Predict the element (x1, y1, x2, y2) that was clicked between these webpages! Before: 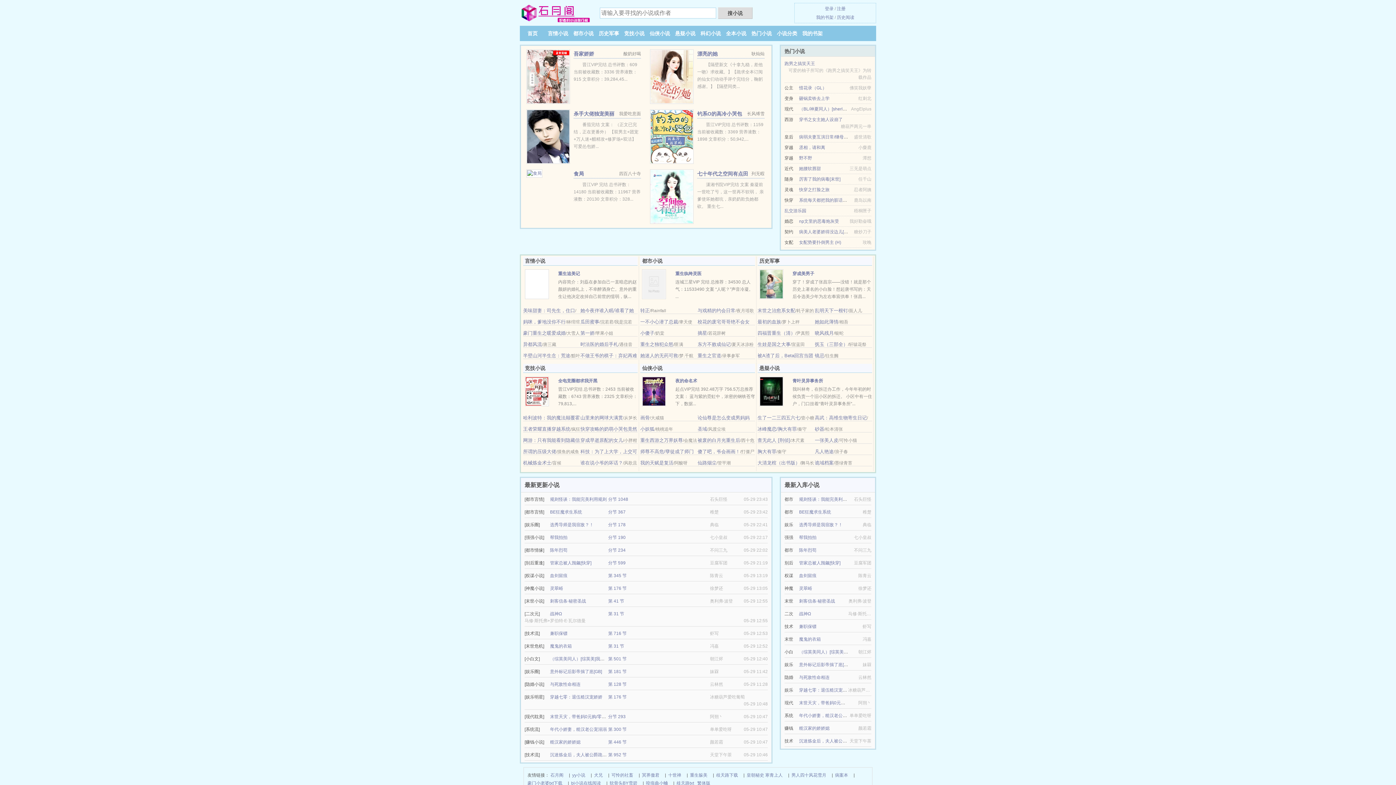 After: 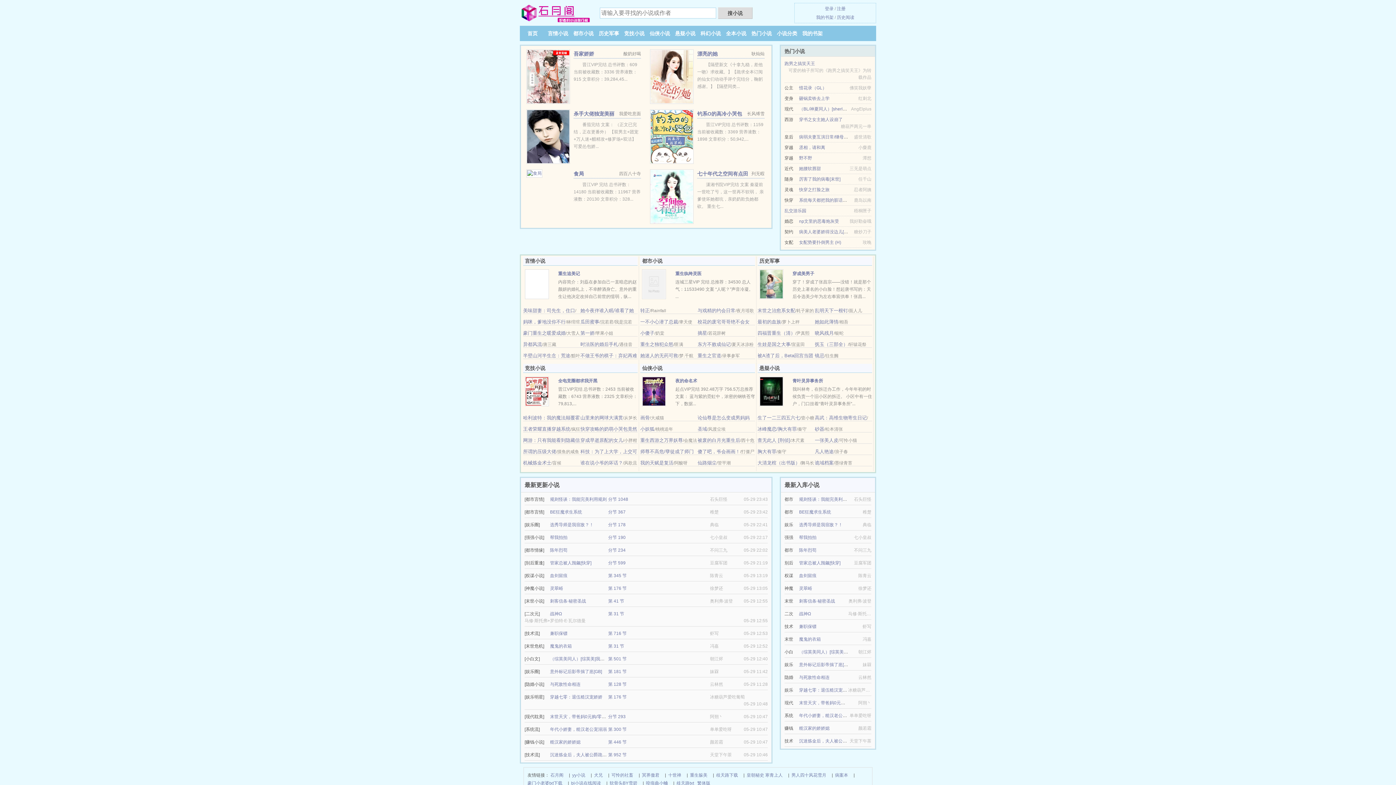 Action: bbox: (815, 353, 824, 358) label: 镜忌